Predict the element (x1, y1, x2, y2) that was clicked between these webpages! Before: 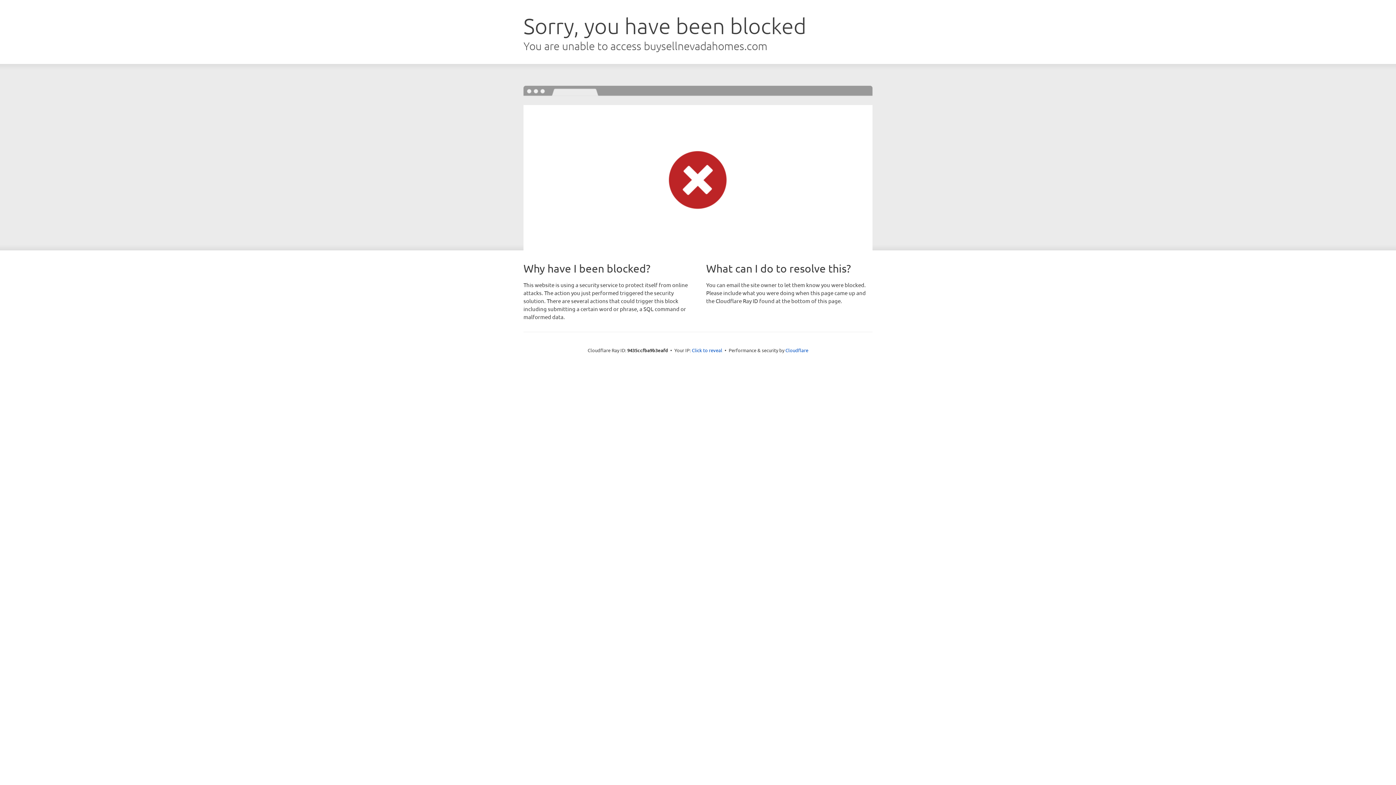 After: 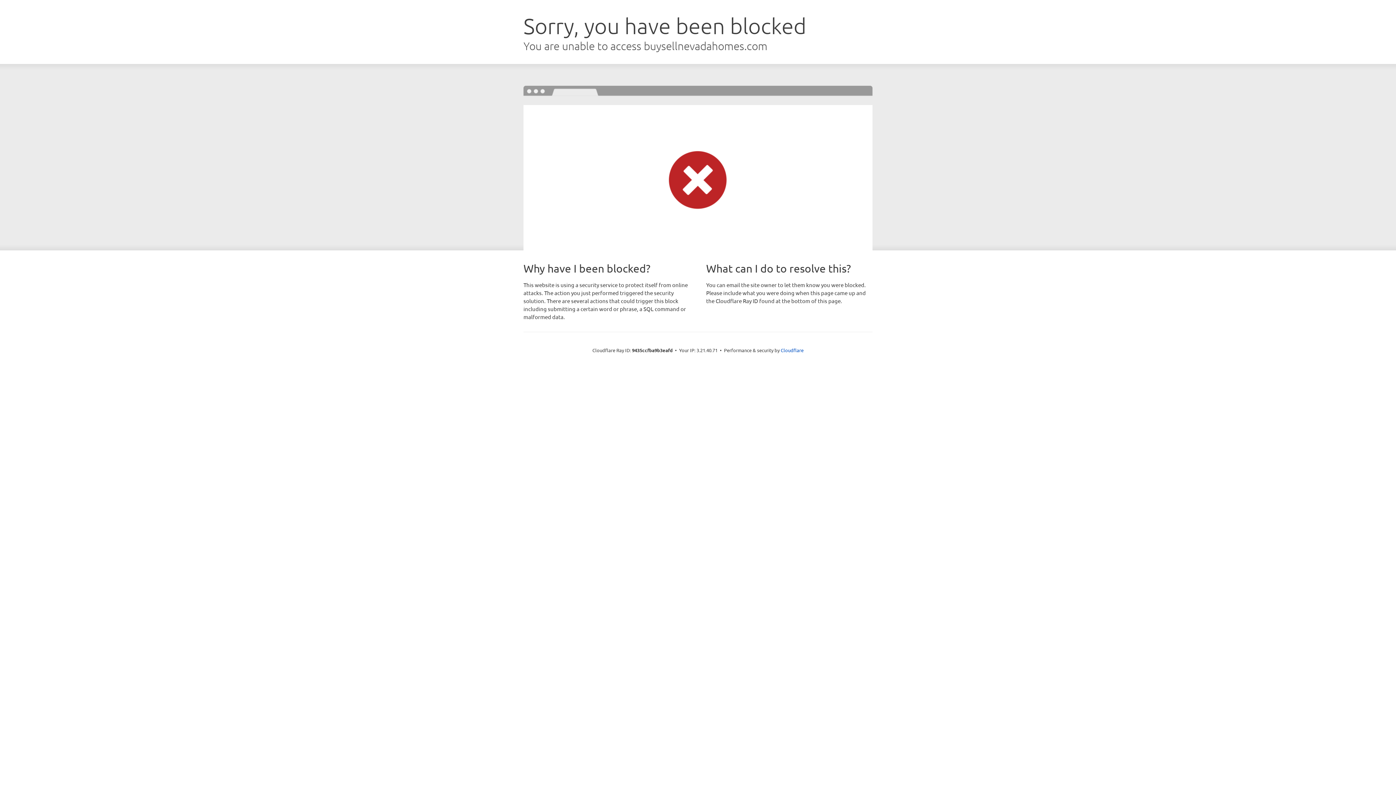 Action: label: Click to reveal bbox: (692, 346, 722, 353)